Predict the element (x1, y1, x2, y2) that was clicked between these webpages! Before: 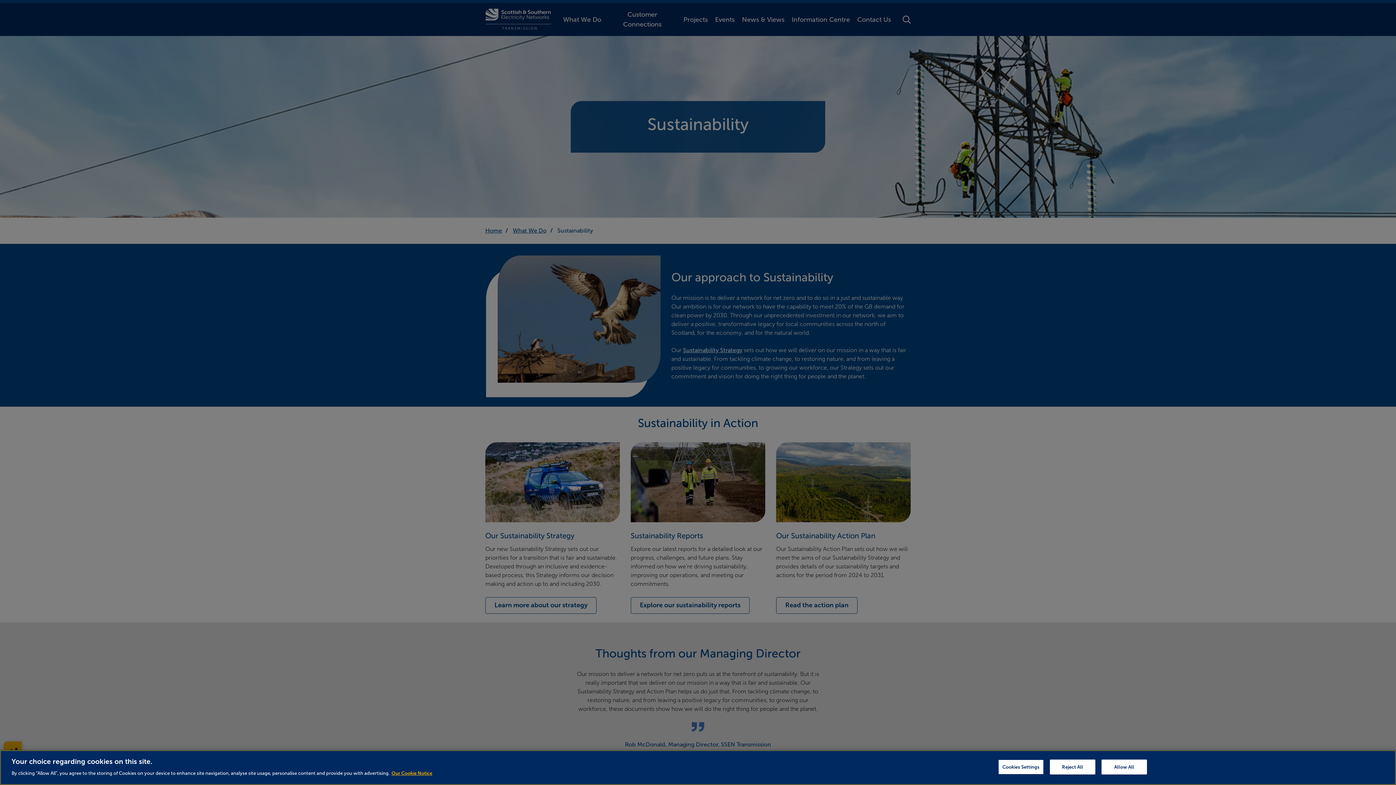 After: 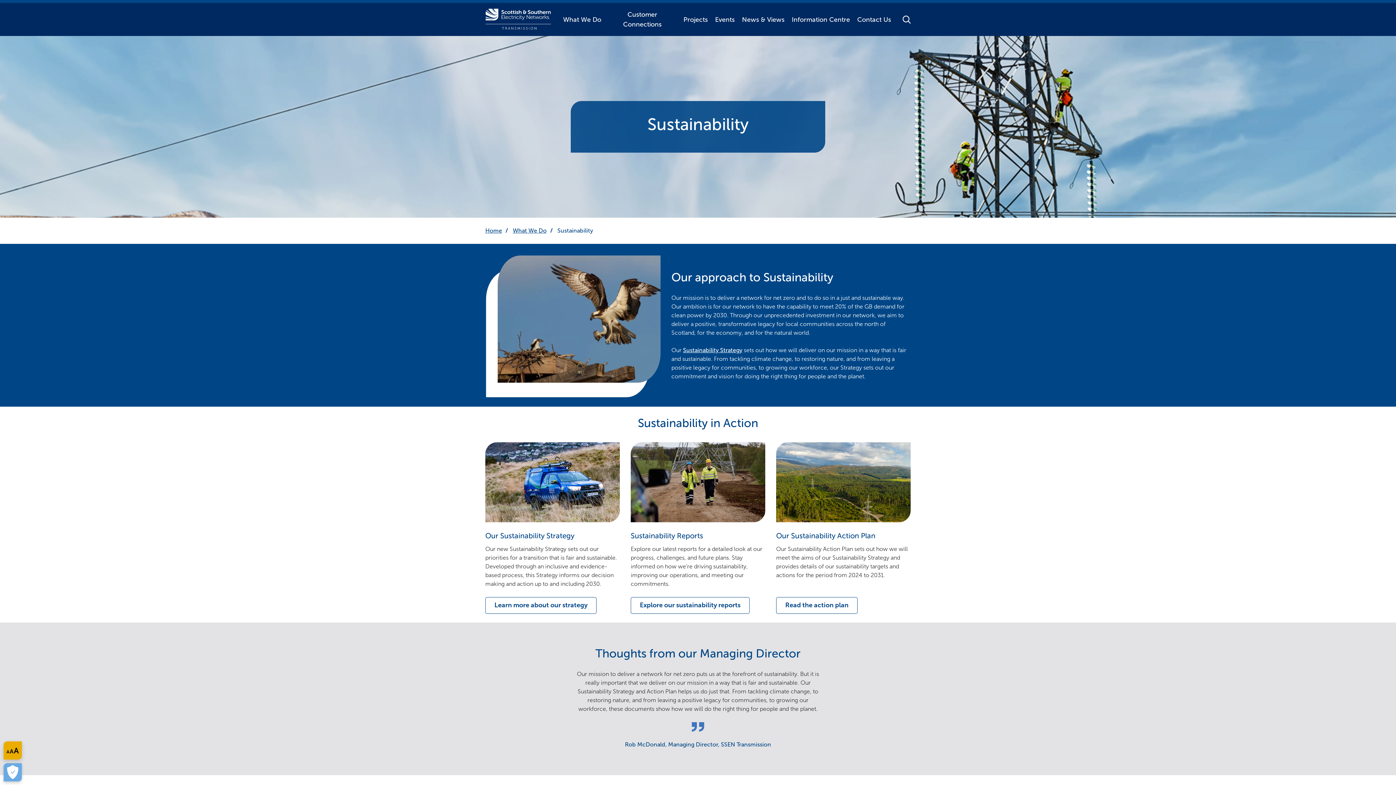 Action: label: Reject All bbox: (1050, 760, 1095, 774)